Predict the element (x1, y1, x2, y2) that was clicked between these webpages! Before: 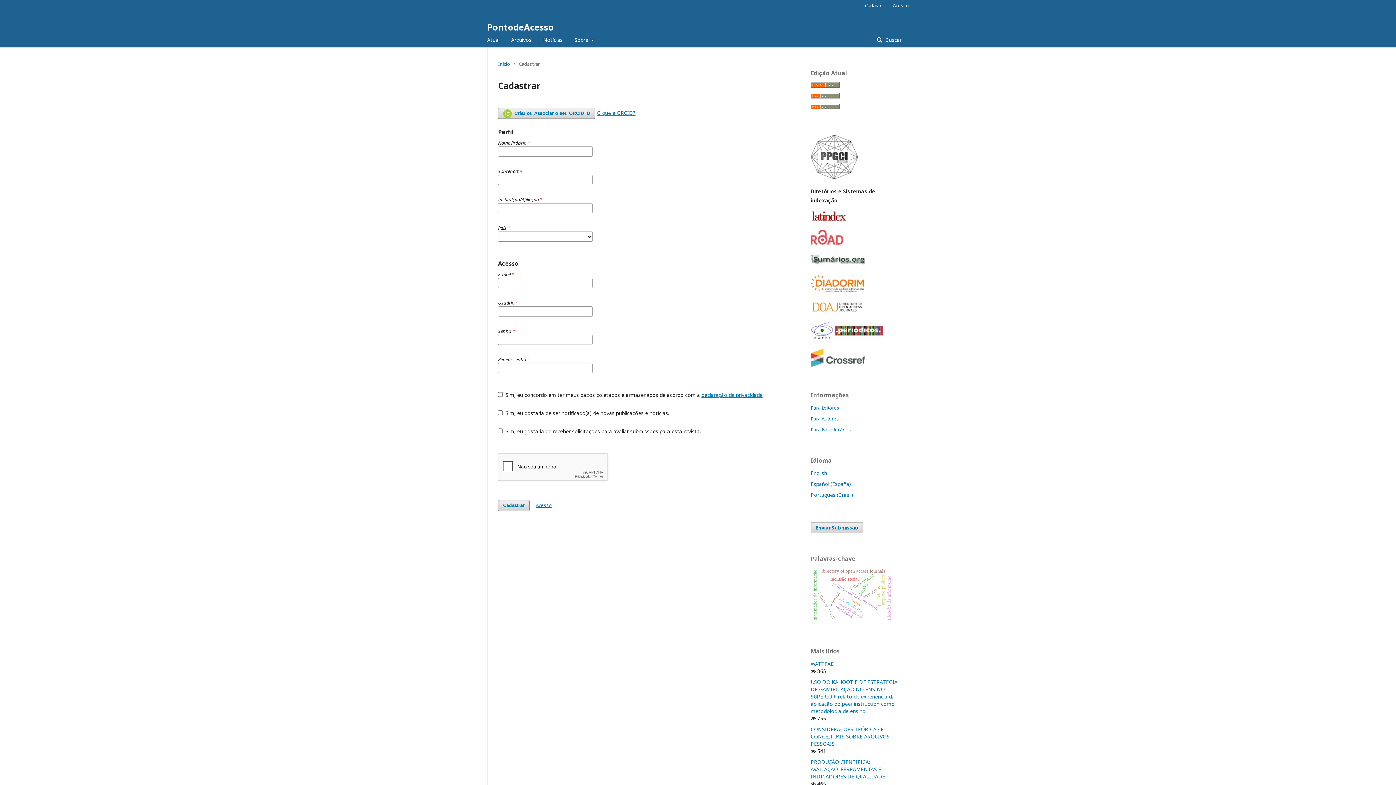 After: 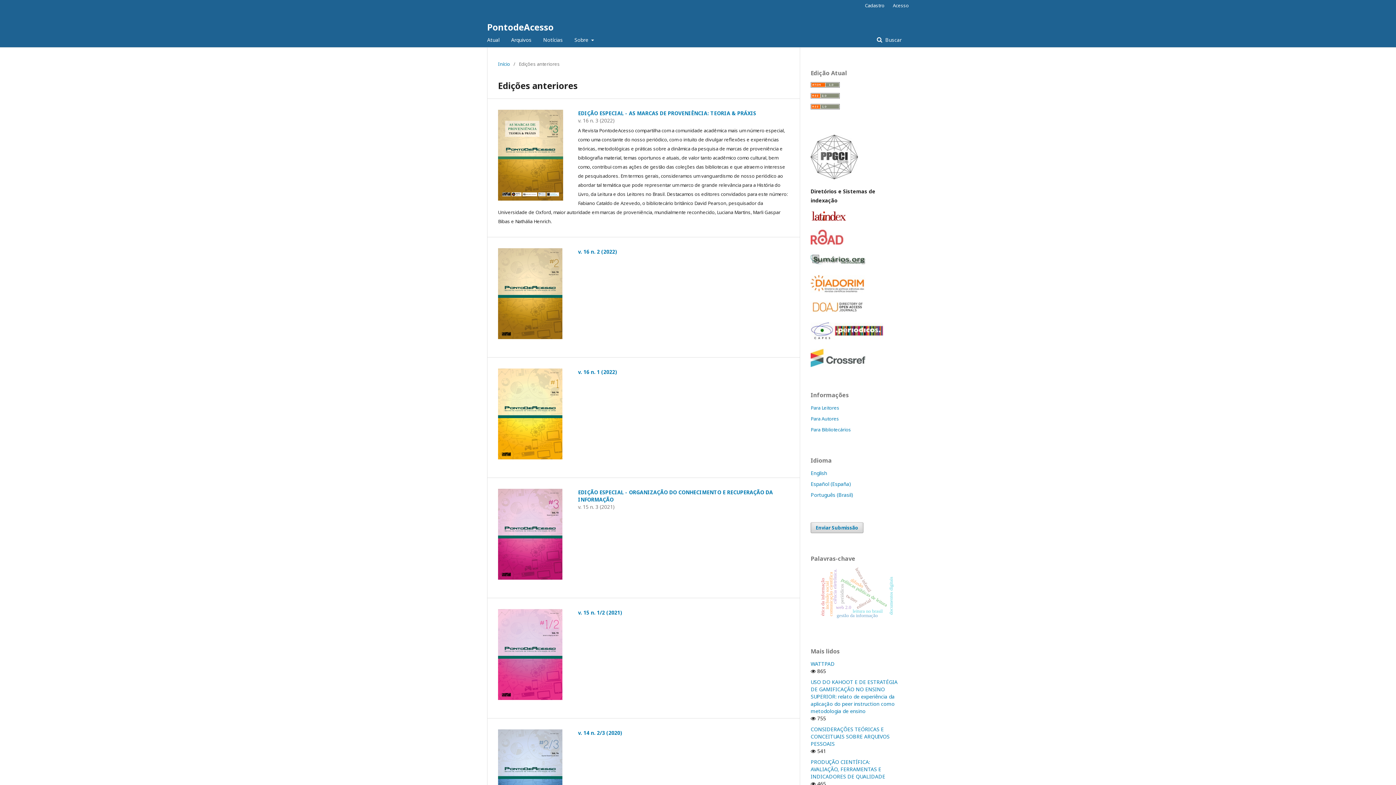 Action: label: Arquivos bbox: (511, 32, 531, 47)